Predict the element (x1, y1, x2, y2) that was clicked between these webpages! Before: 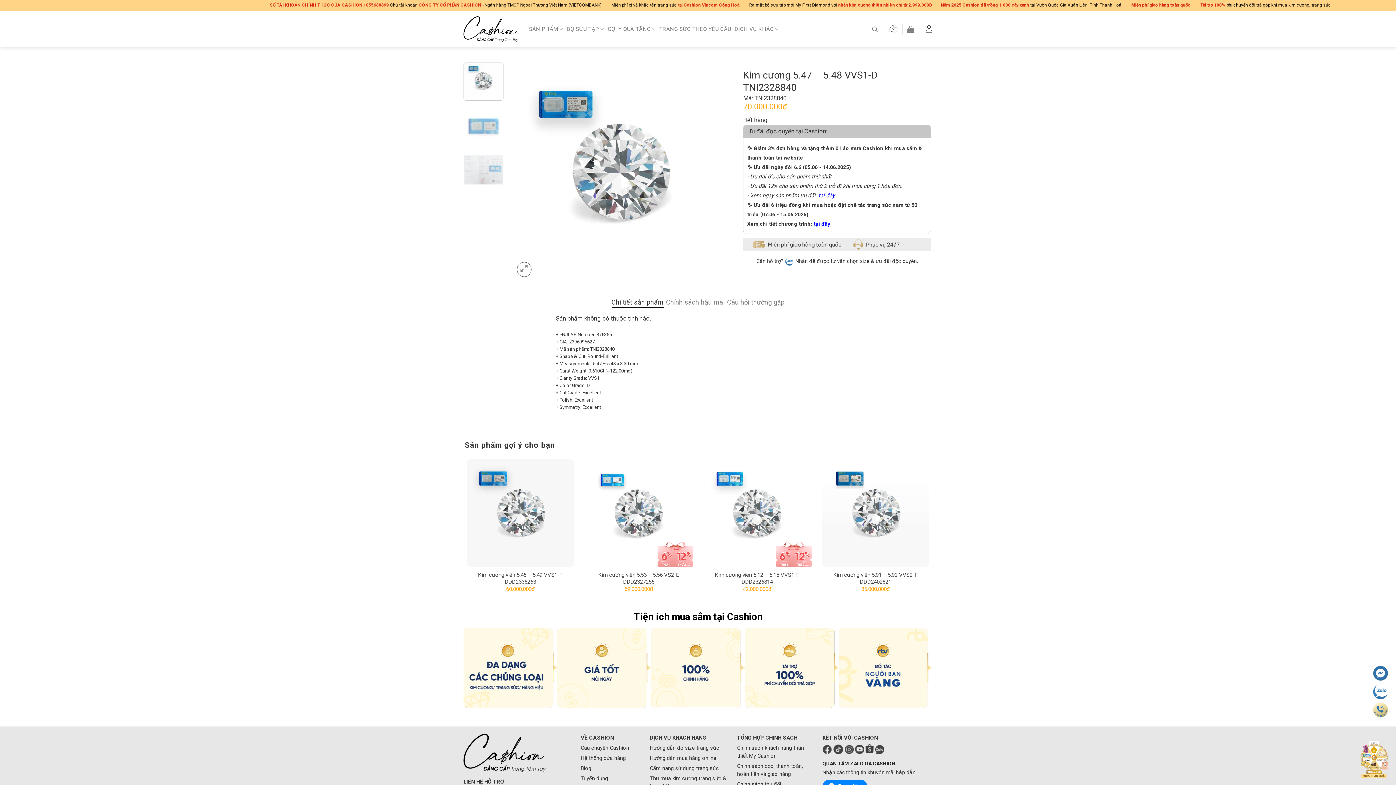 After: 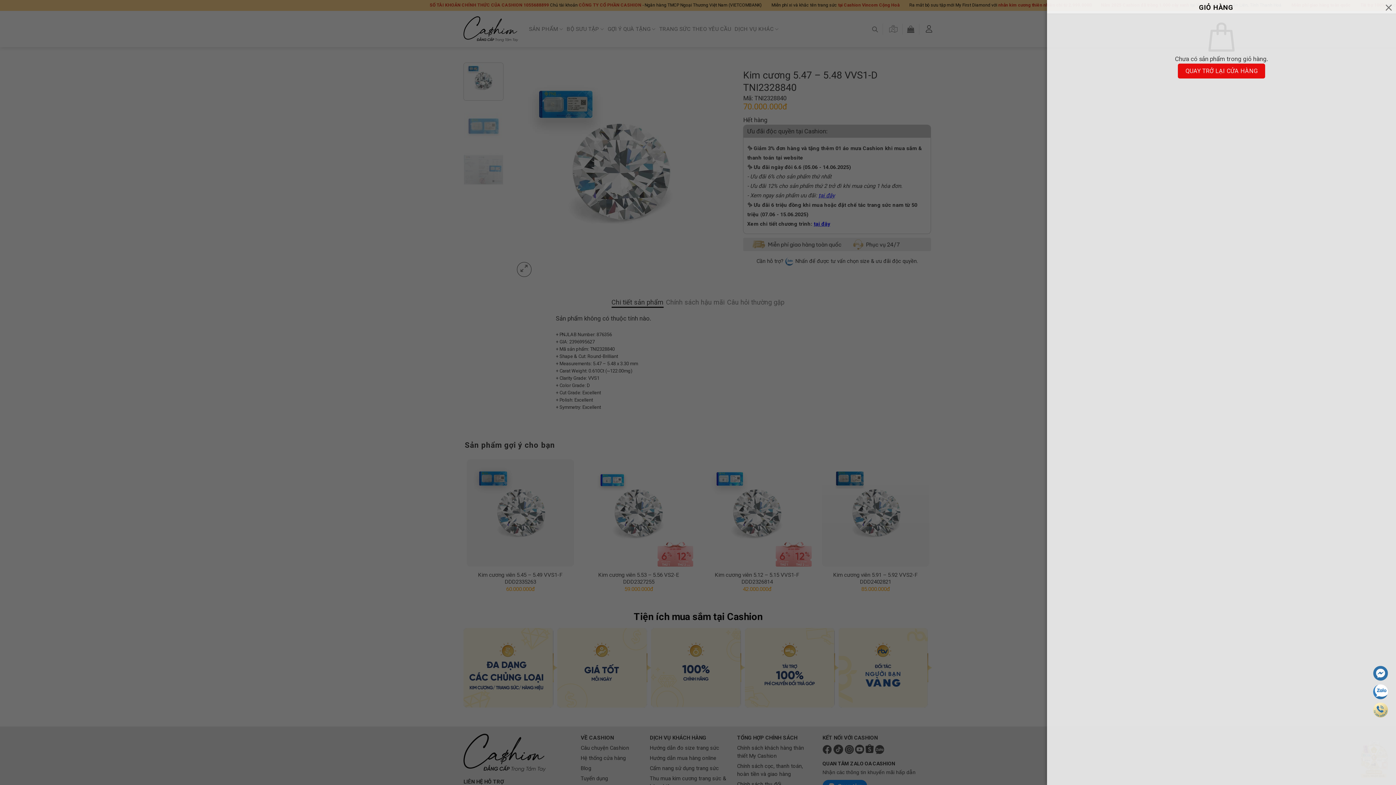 Action: bbox: (907, 21, 914, 37)